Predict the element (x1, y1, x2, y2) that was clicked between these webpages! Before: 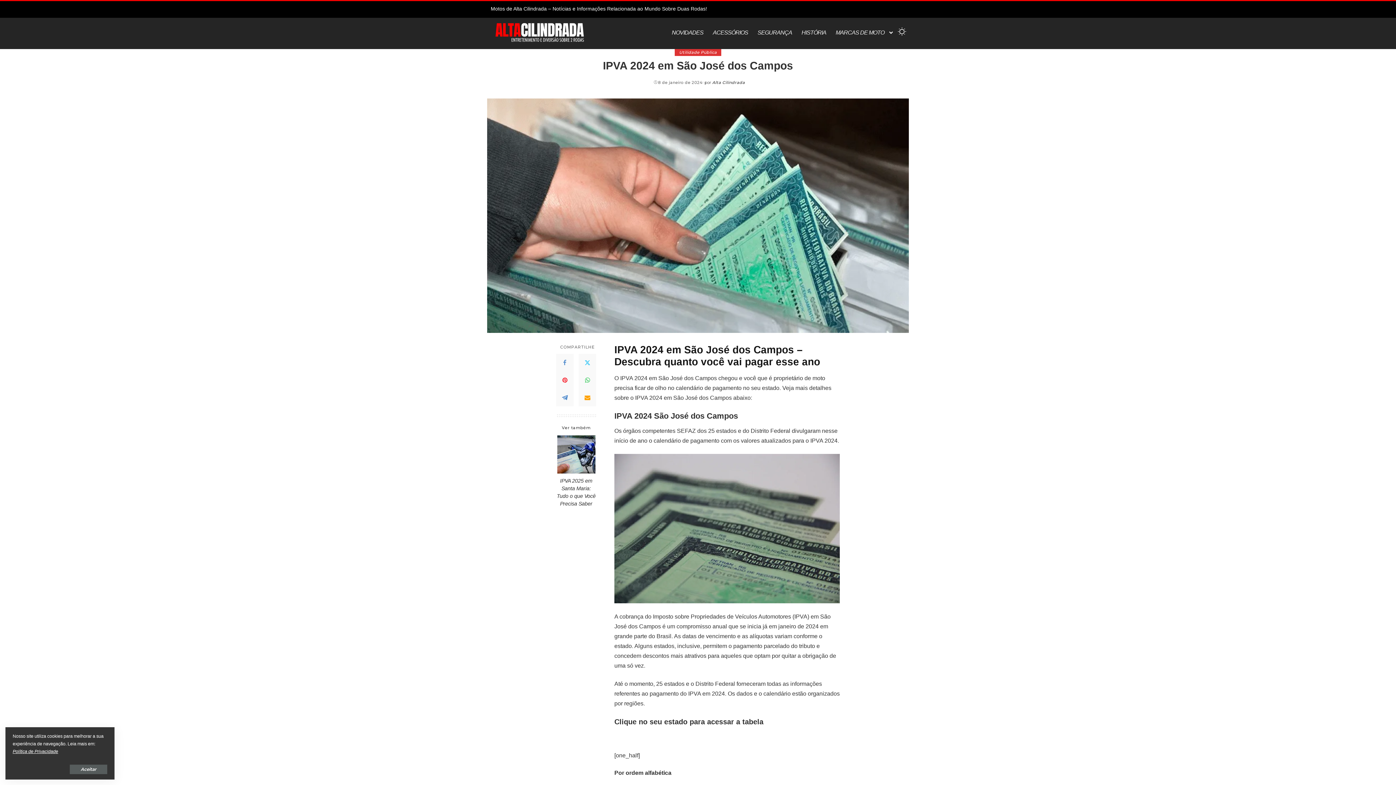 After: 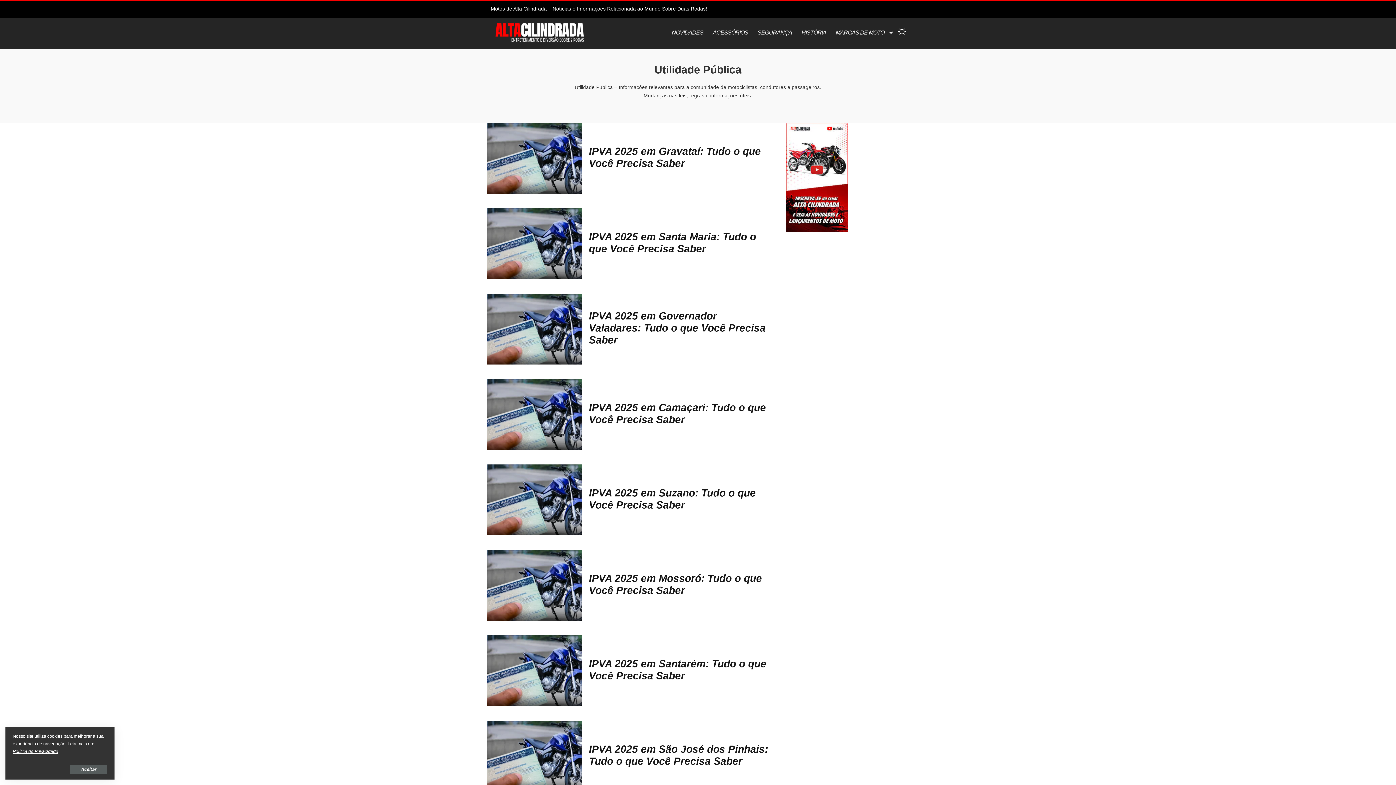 Action: label: Utilidade Pública bbox: (674, 49, 721, 55)